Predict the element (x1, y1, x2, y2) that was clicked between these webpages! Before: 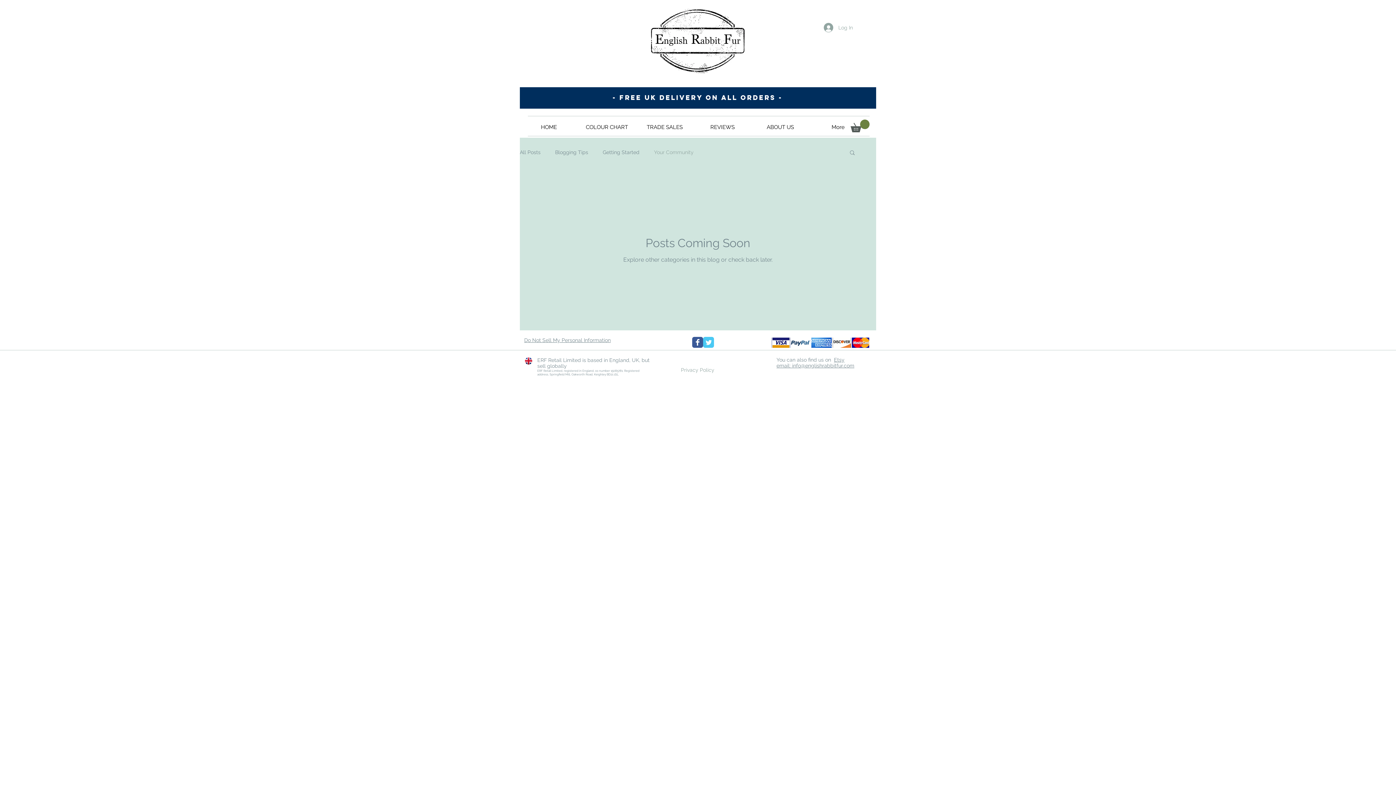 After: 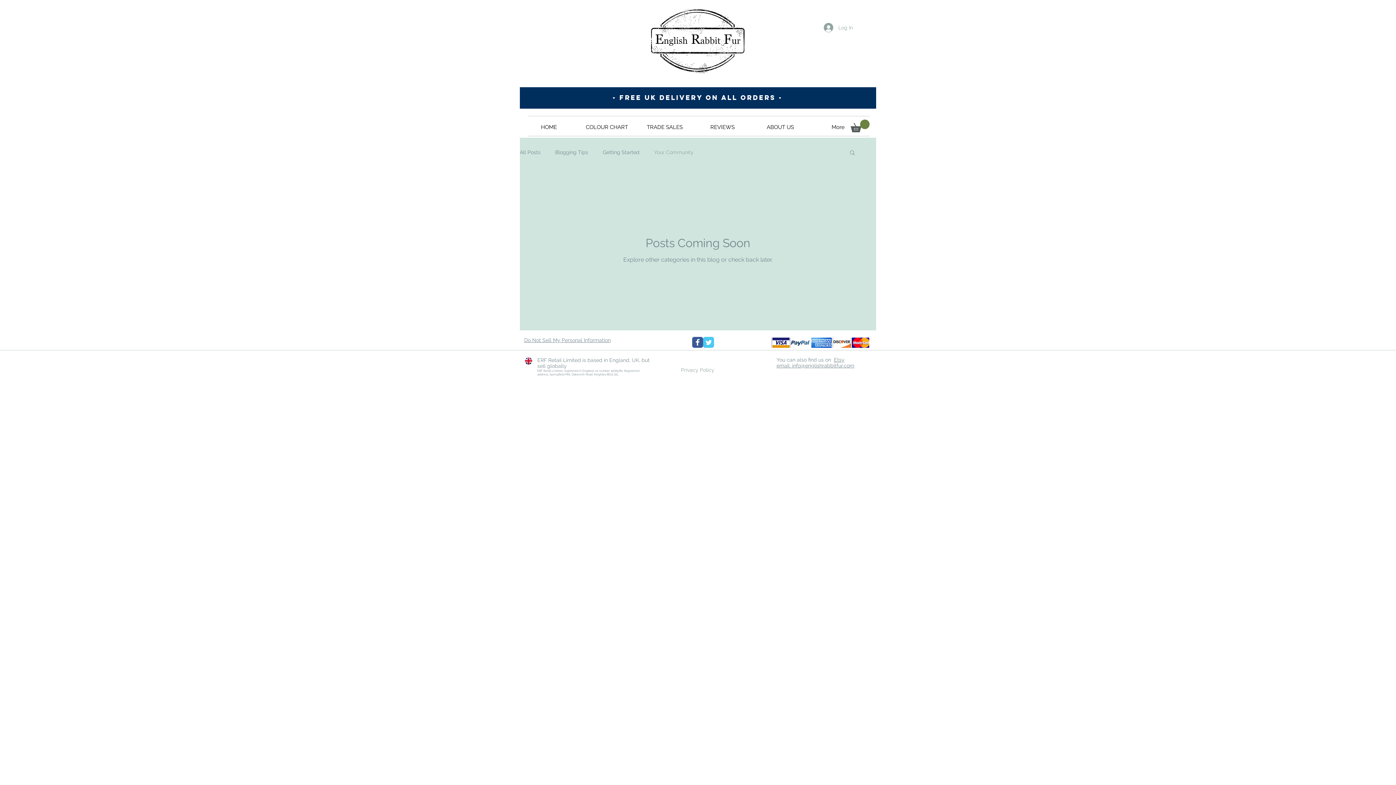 Action: bbox: (849, 149, 856, 157) label: Search